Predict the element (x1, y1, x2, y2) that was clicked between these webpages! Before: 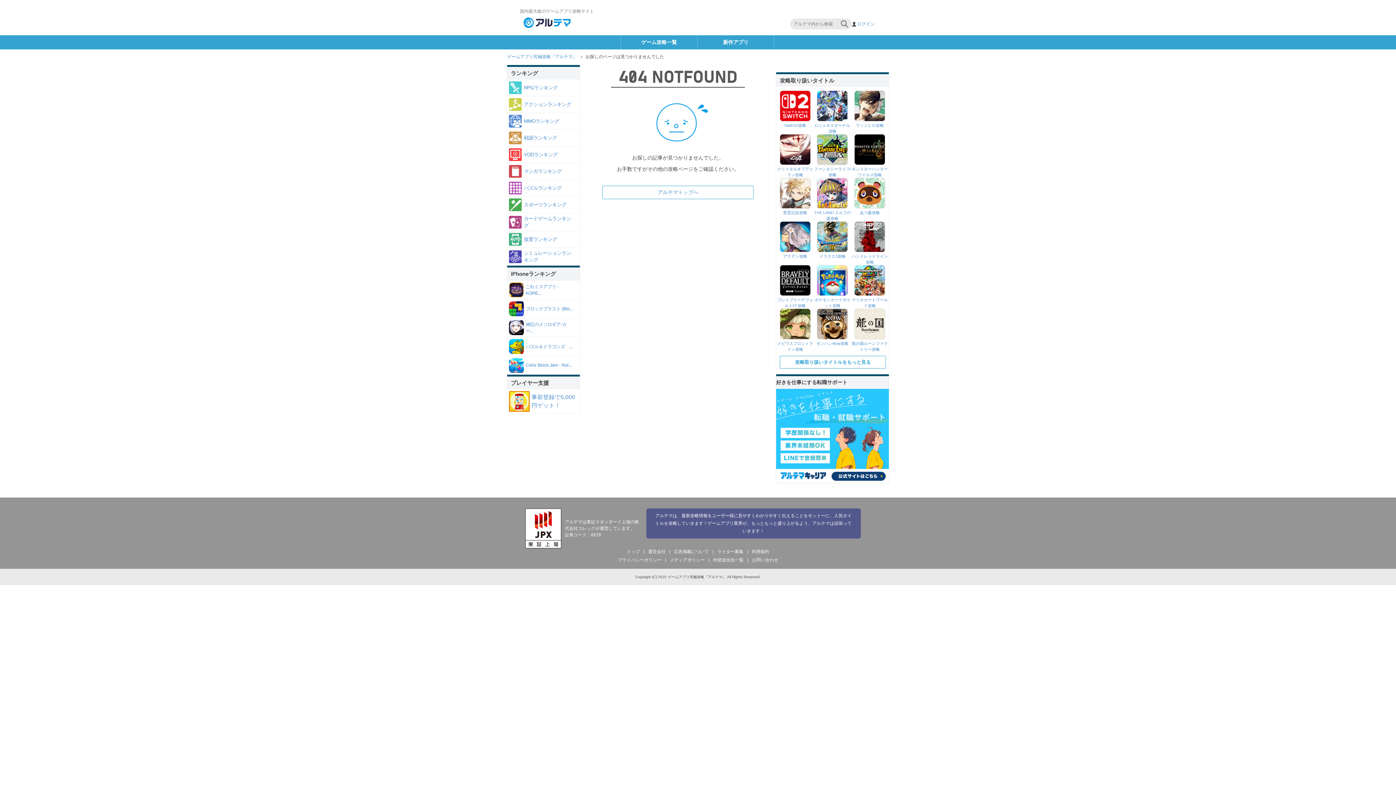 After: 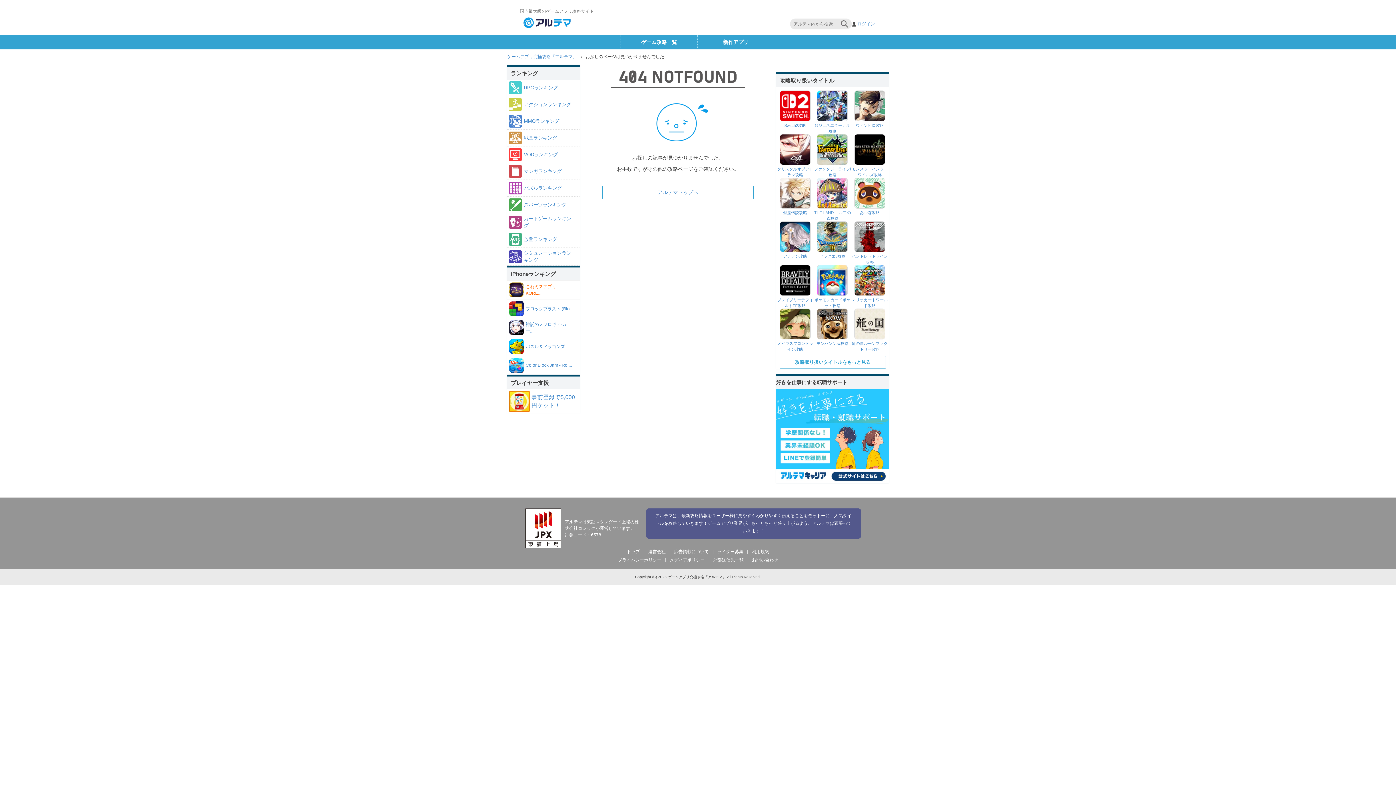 Action: bbox: (509, 282, 580, 297) label: これミスアプリ - KORE...